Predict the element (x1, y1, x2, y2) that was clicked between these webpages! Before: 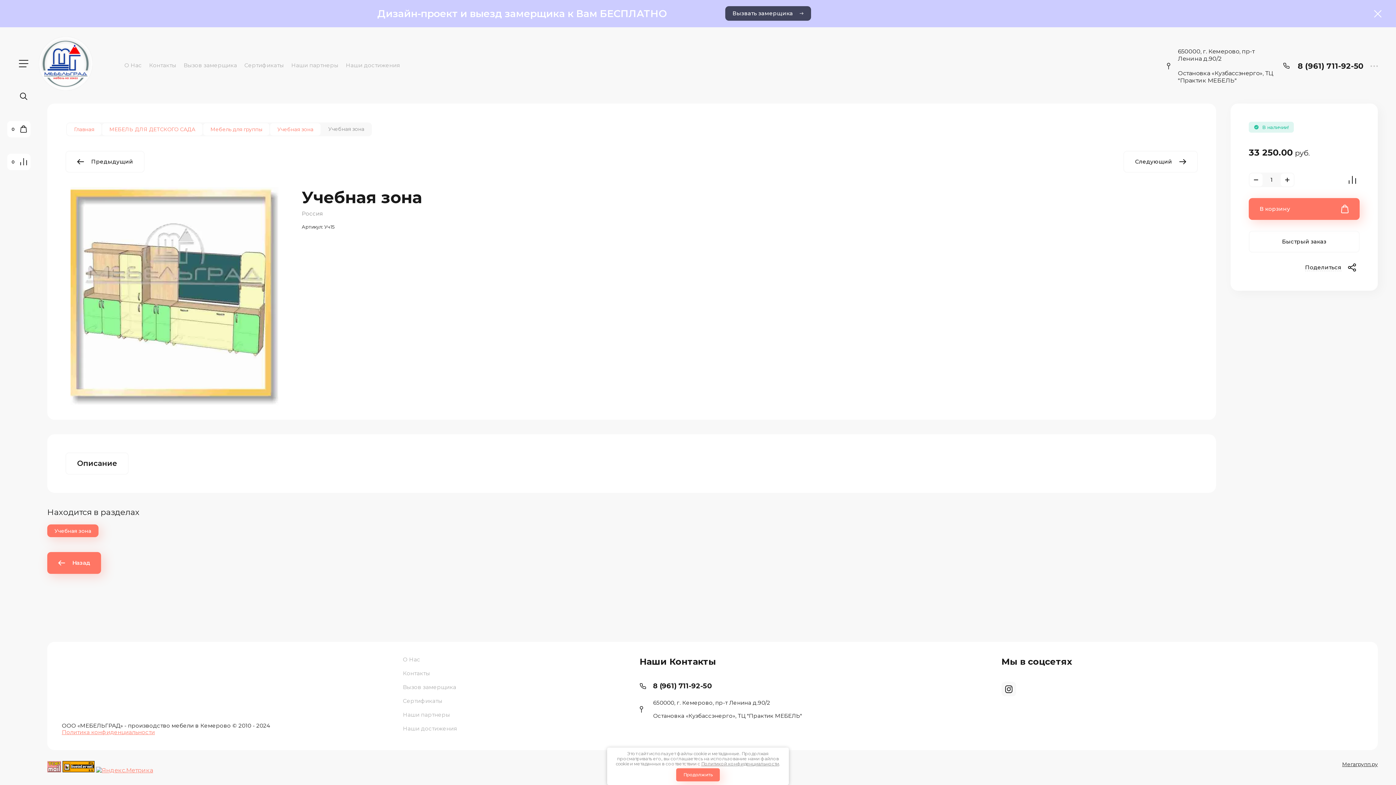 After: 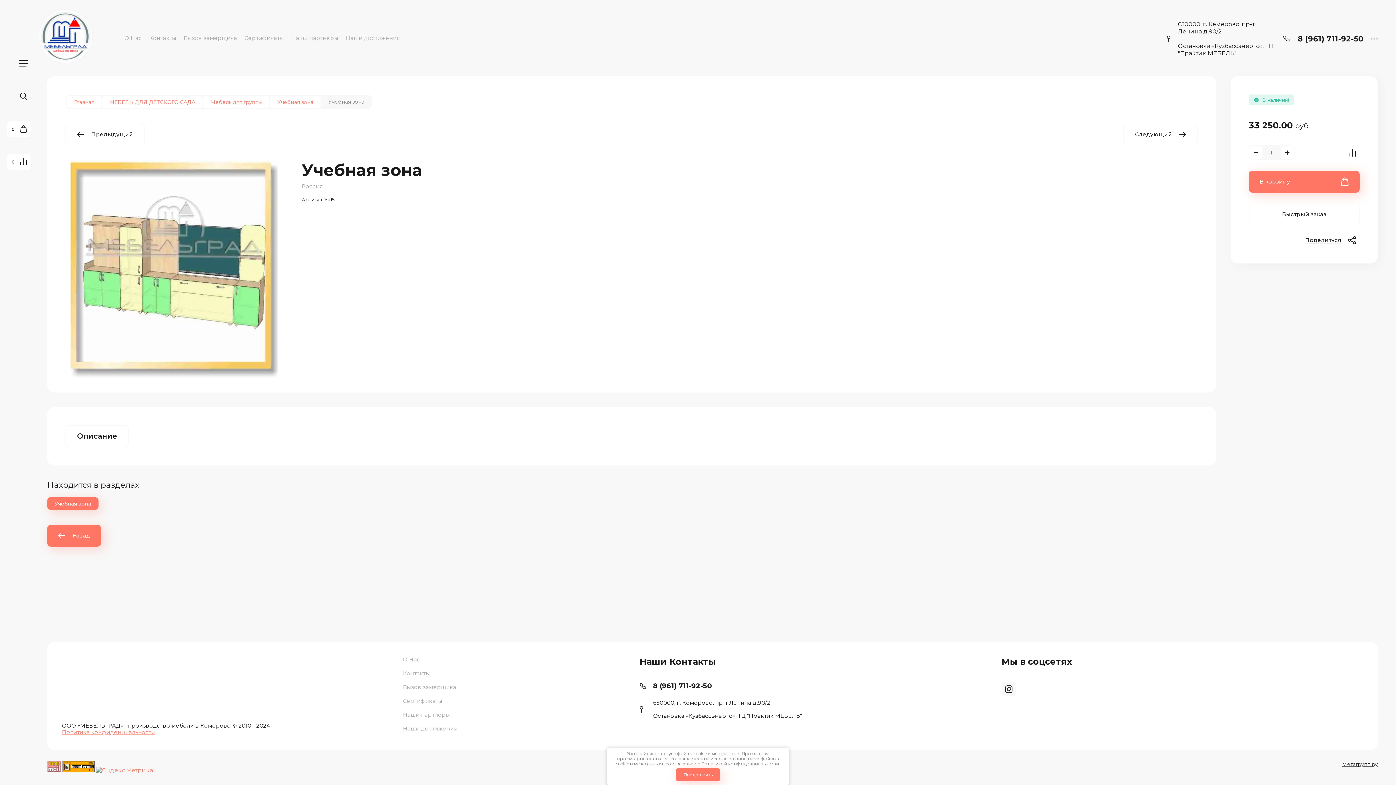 Action: bbox: (1374, 10, 1381, 17)